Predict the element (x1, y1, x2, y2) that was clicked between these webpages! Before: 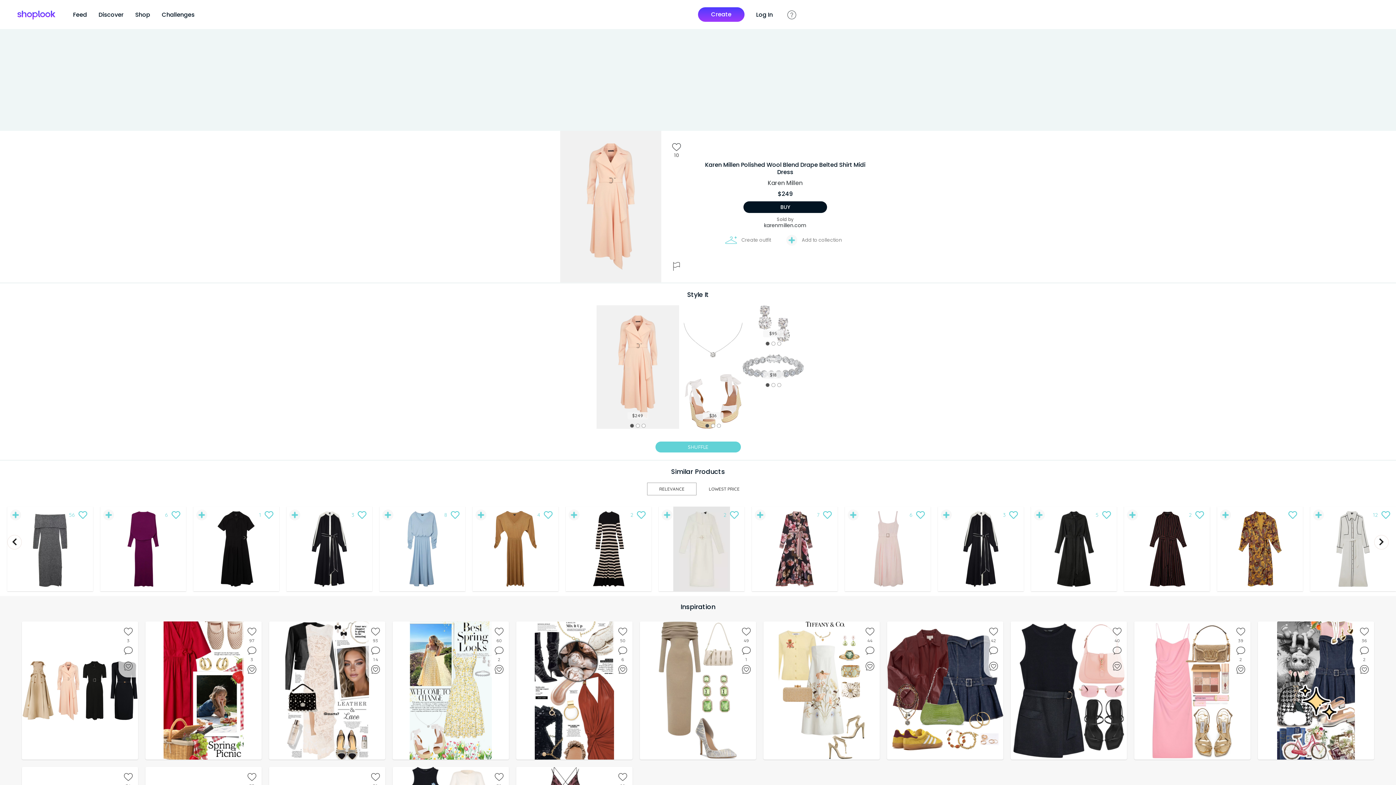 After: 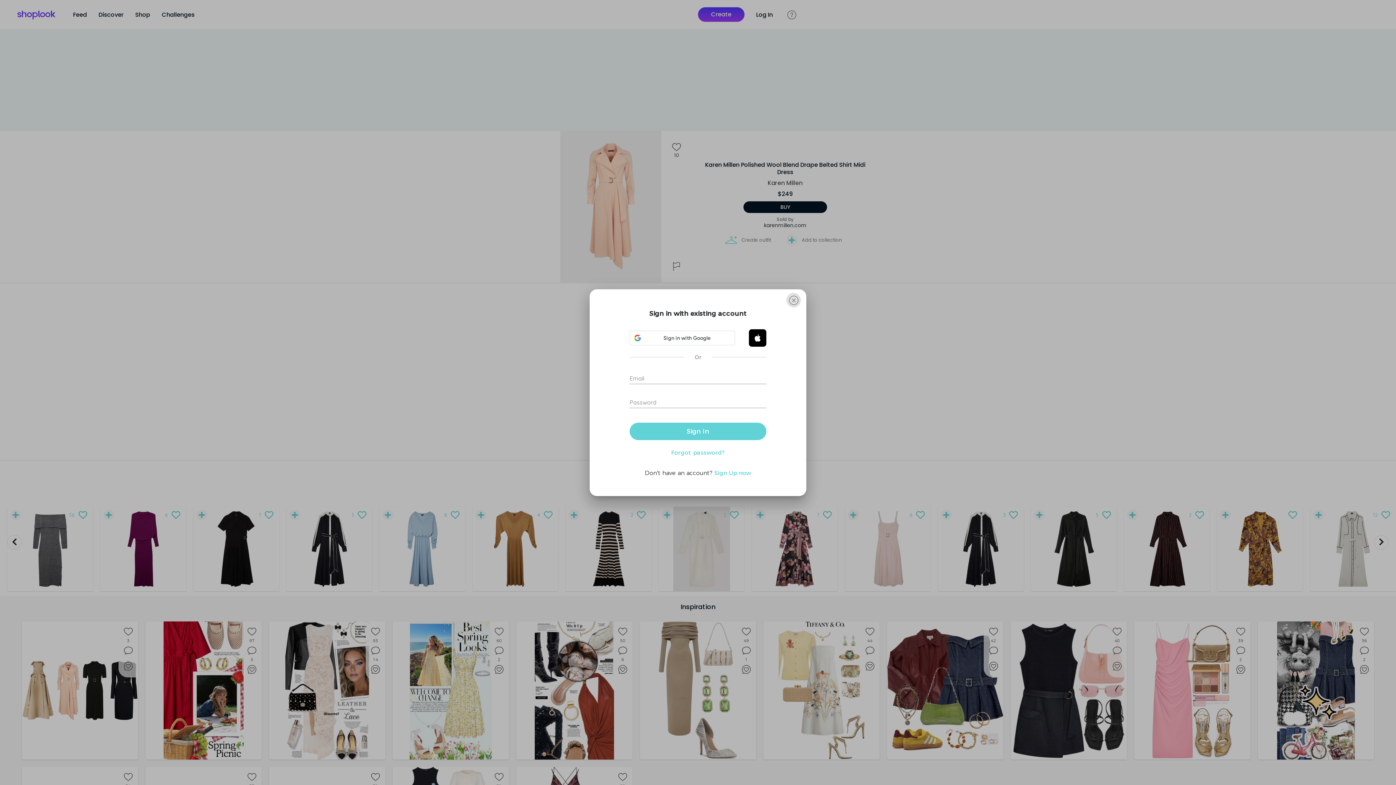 Action: label: like bbox: (263, 484, 274, 495)